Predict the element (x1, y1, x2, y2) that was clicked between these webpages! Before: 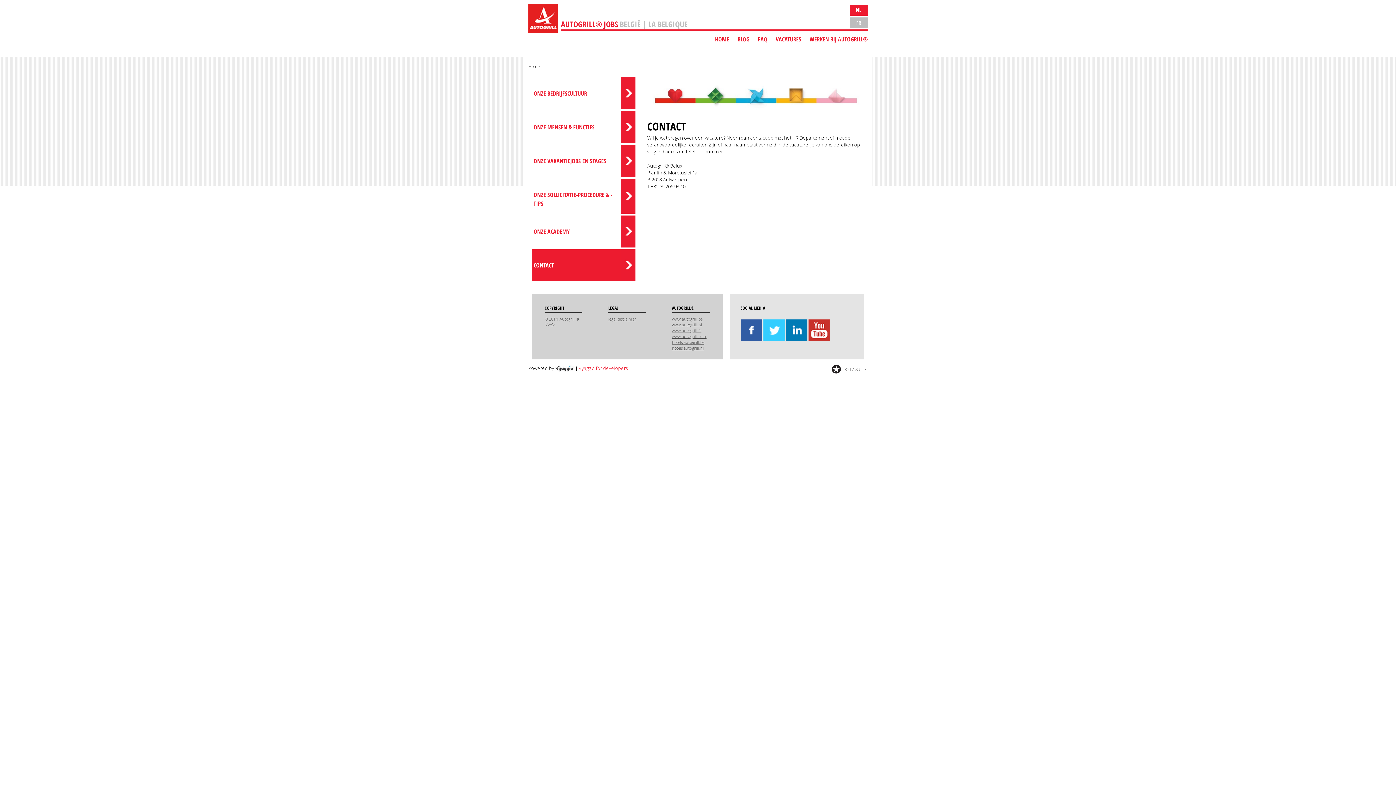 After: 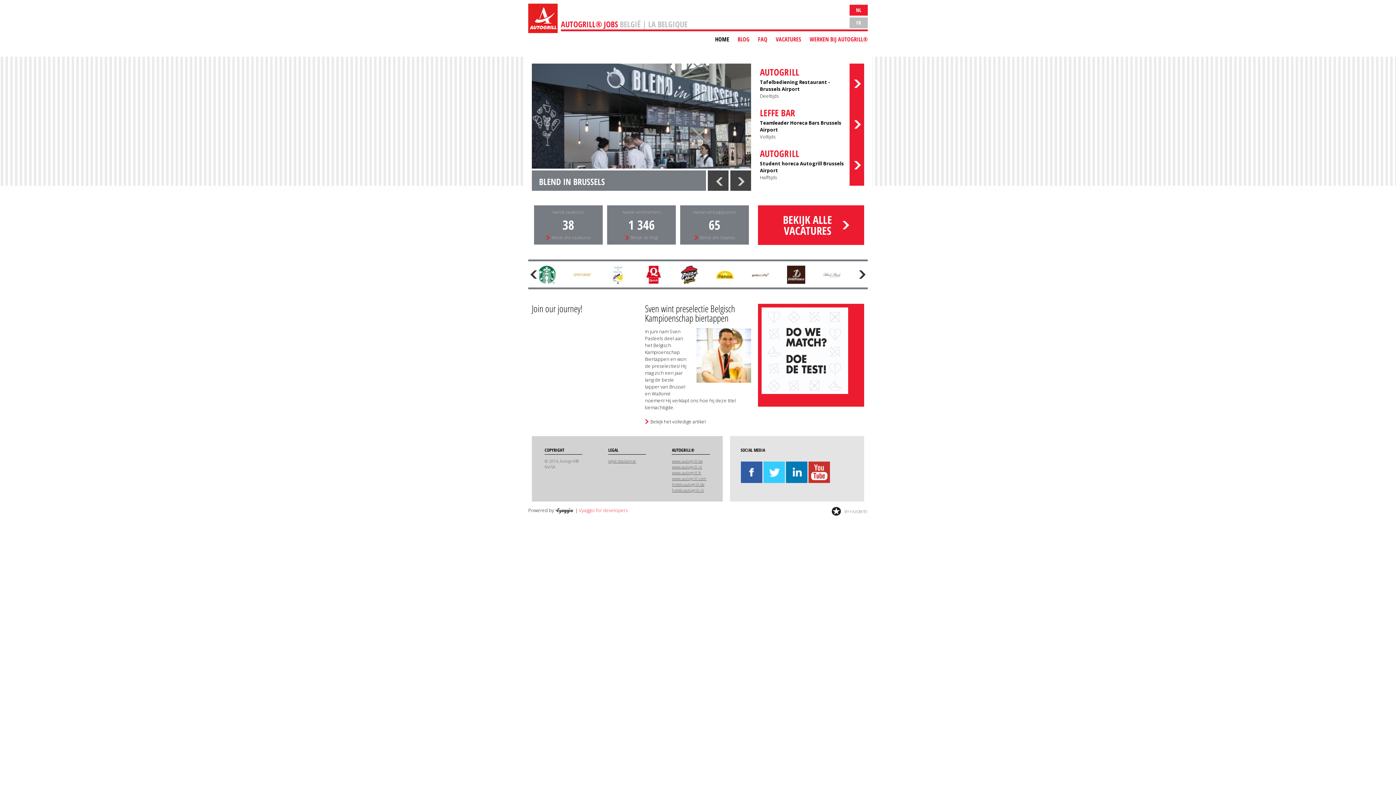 Action: label: HOME bbox: (715, 35, 729, 43)